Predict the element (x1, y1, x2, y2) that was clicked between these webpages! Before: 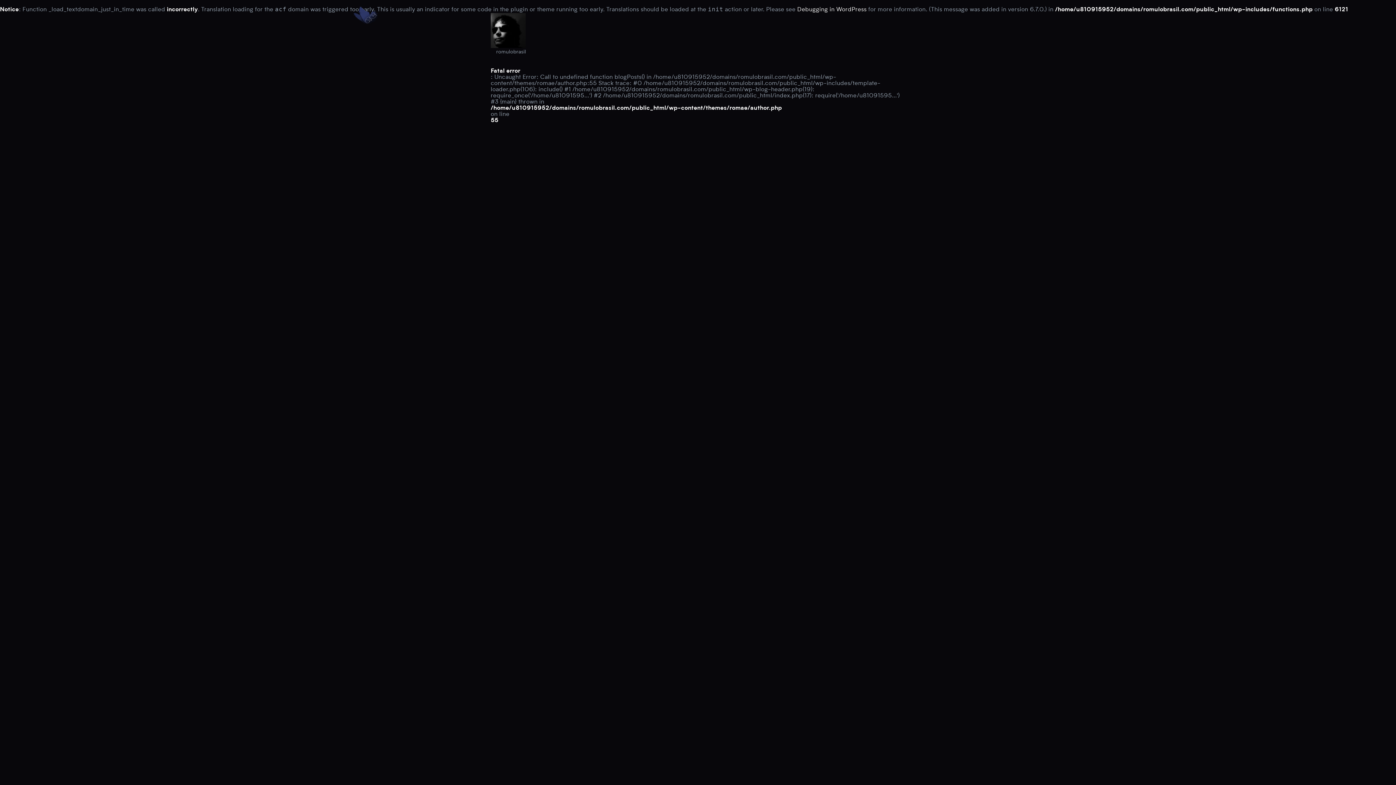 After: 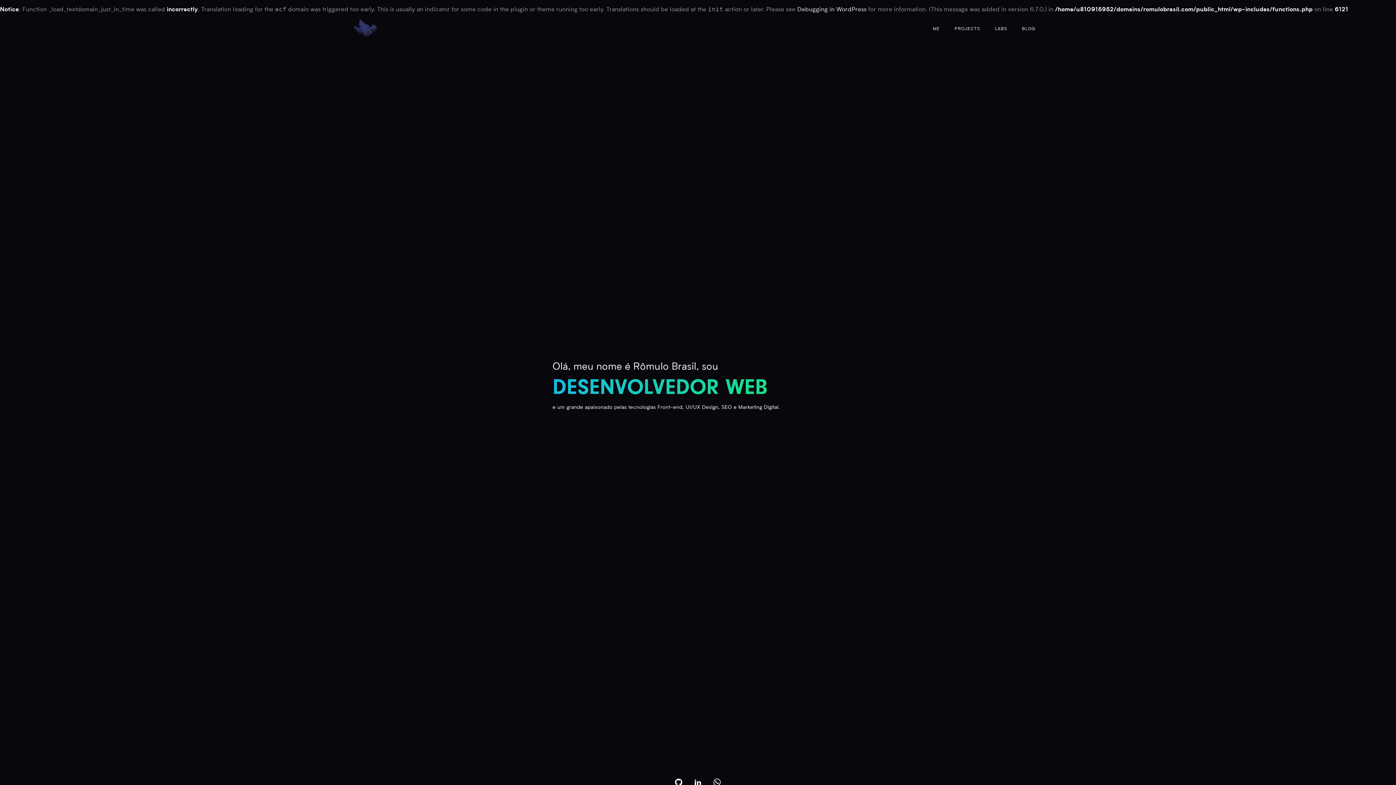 Action: label: Rômulo Brasil bbox: (353, 6, 378, 24)